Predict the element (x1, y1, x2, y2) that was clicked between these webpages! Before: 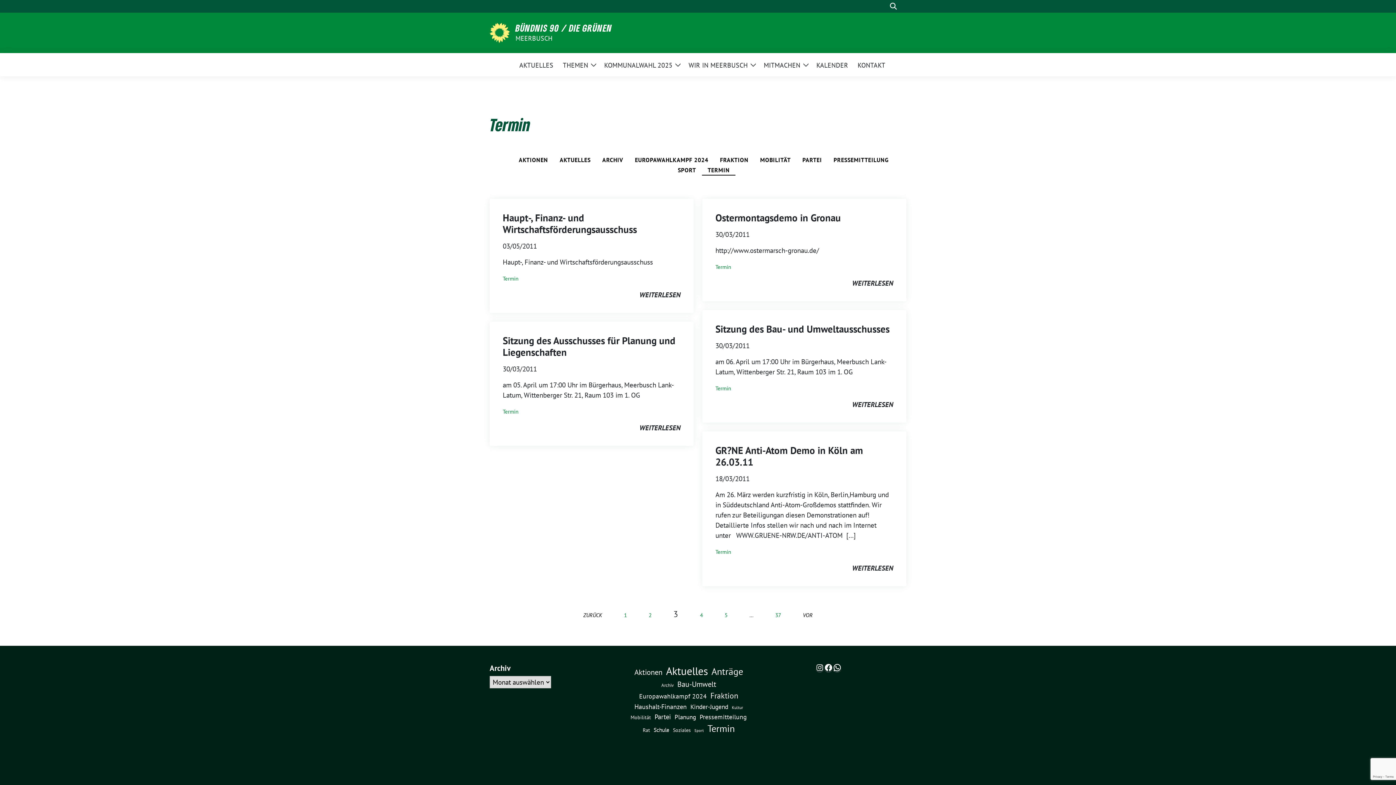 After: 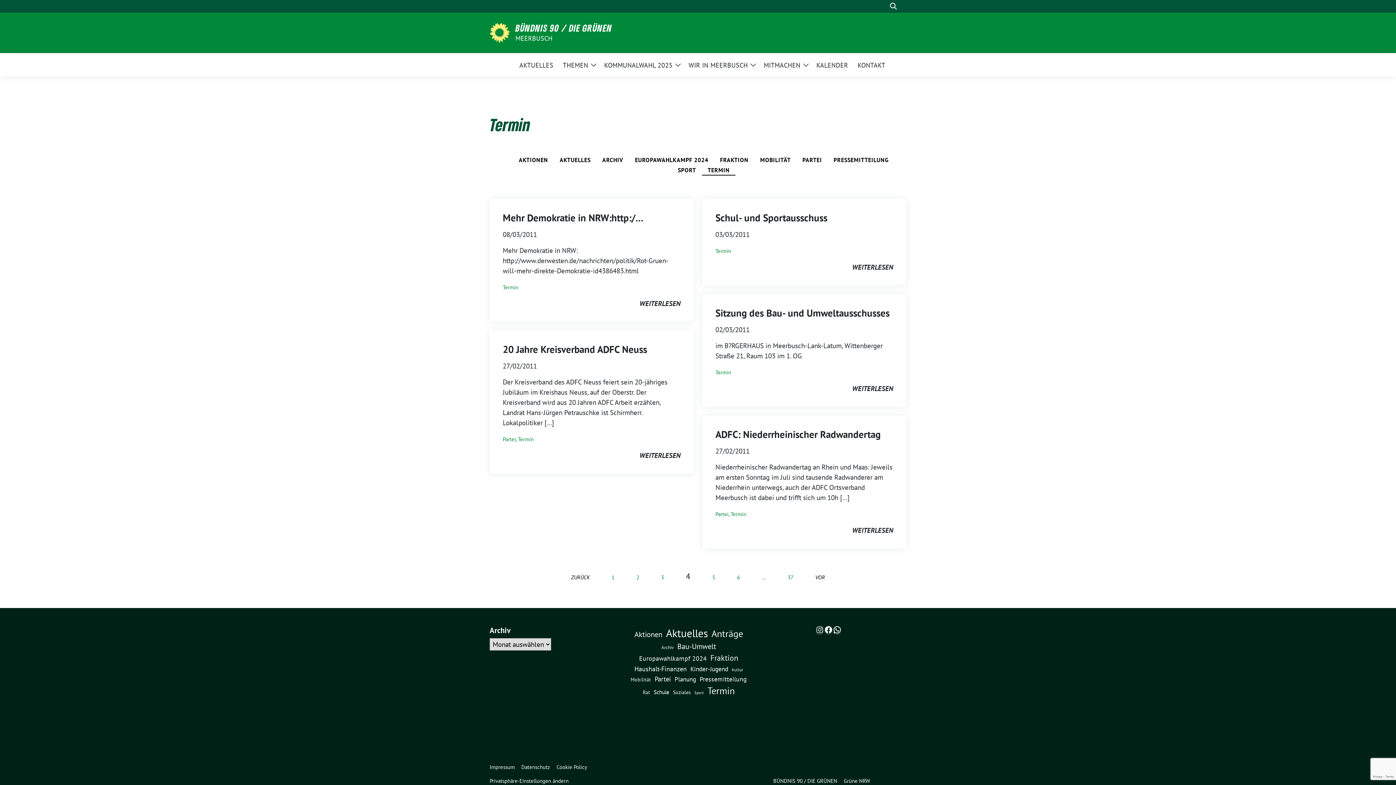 Action: bbox: (689, 604, 714, 626) label: 4